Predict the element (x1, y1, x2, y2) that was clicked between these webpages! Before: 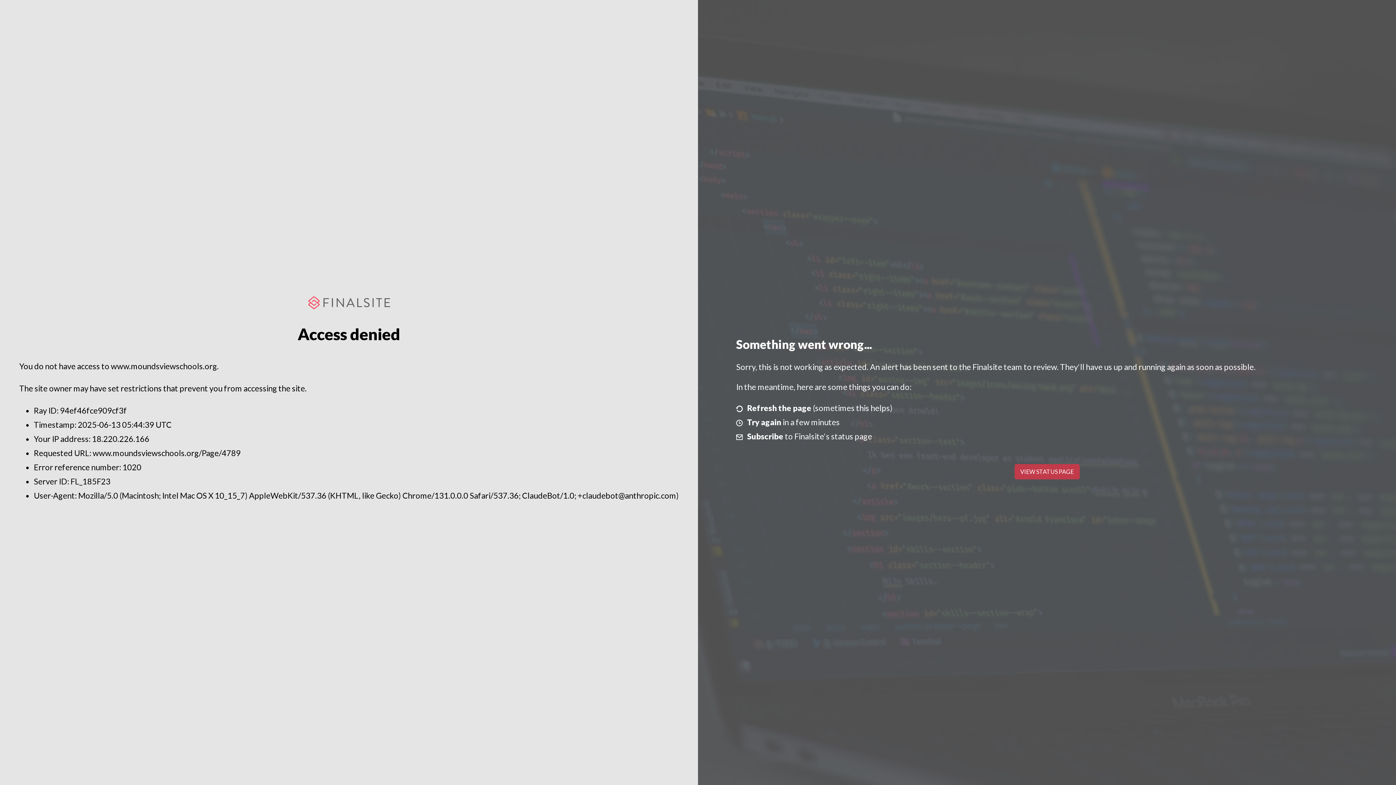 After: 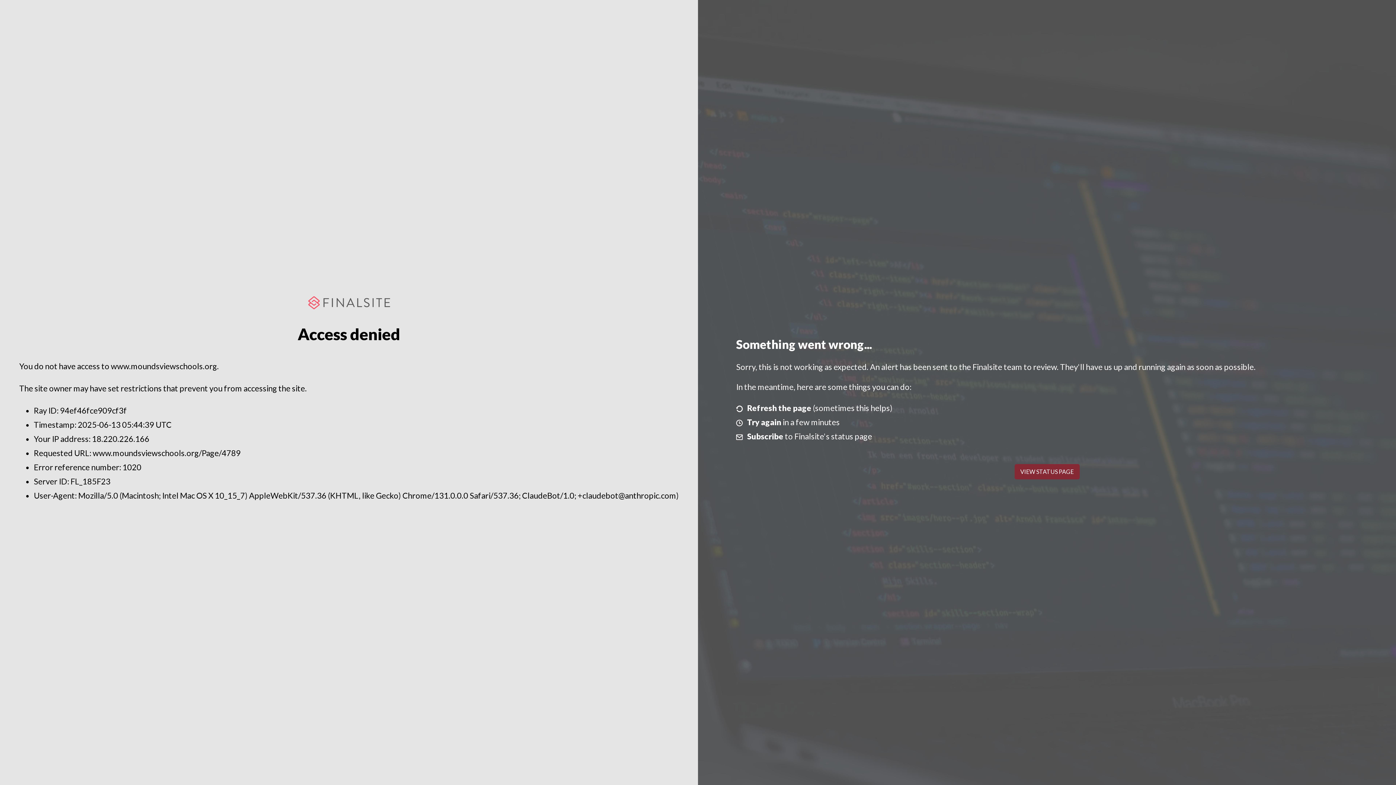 Action: bbox: (1014, 464, 1079, 479) label: VIEW STATUS PAGE